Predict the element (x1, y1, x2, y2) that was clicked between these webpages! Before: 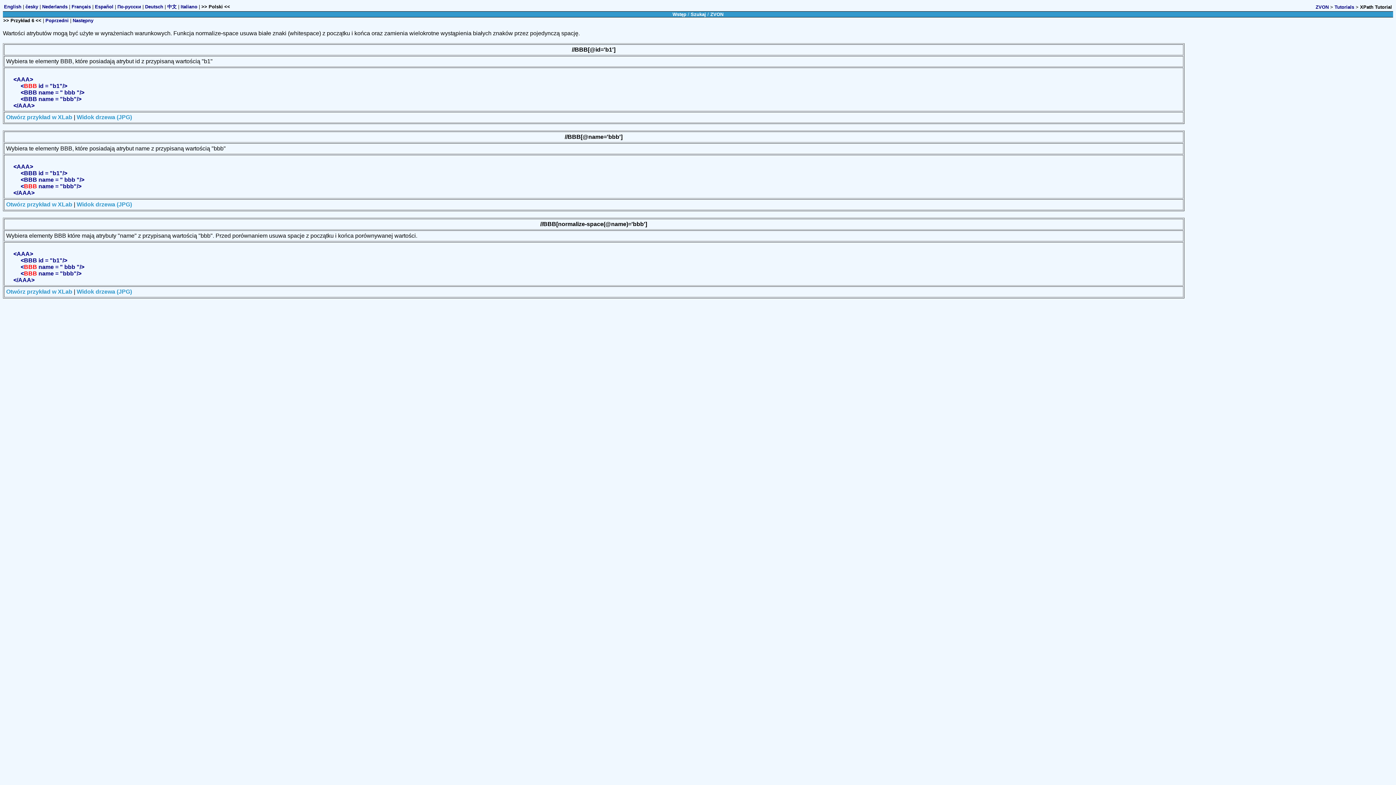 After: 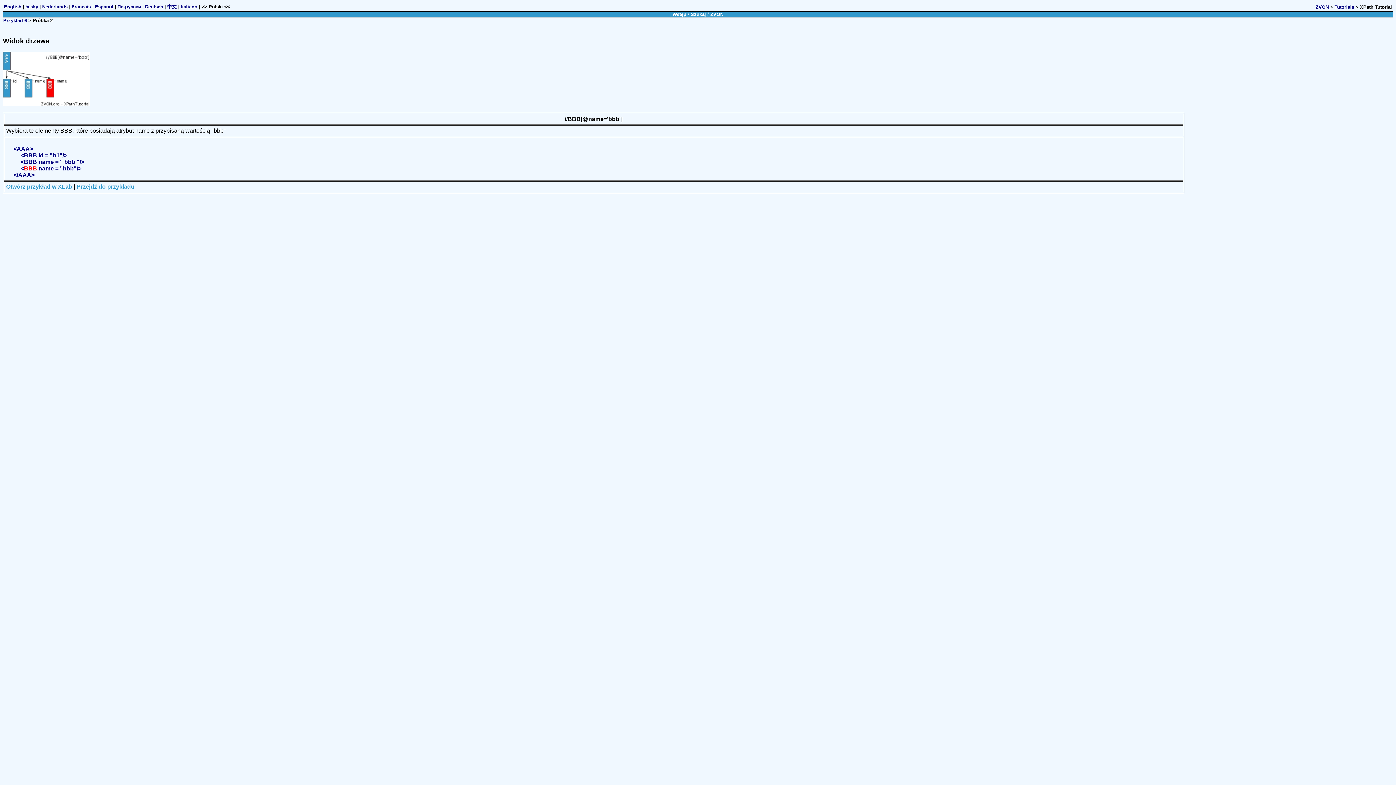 Action: label: Widok drzewa (JPG) bbox: (76, 201, 132, 207)